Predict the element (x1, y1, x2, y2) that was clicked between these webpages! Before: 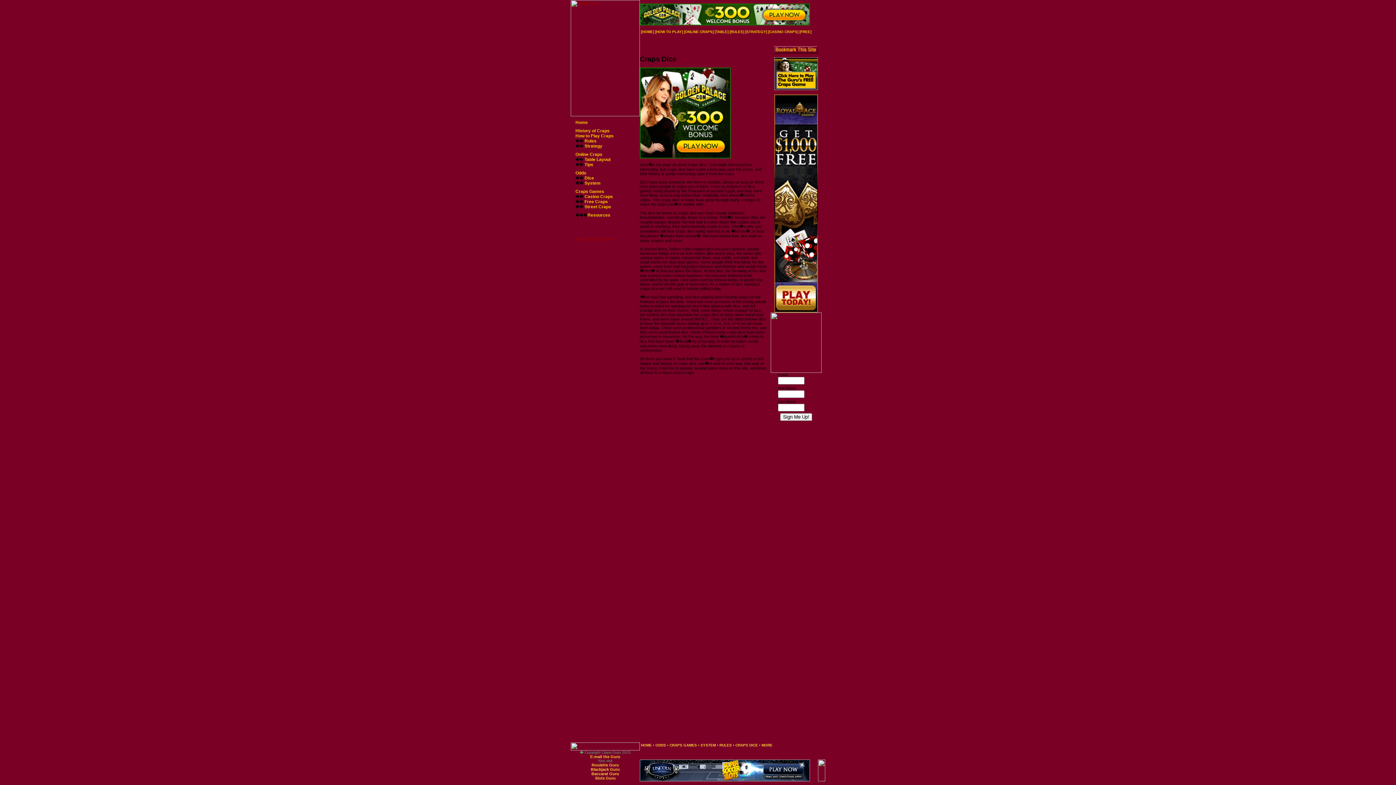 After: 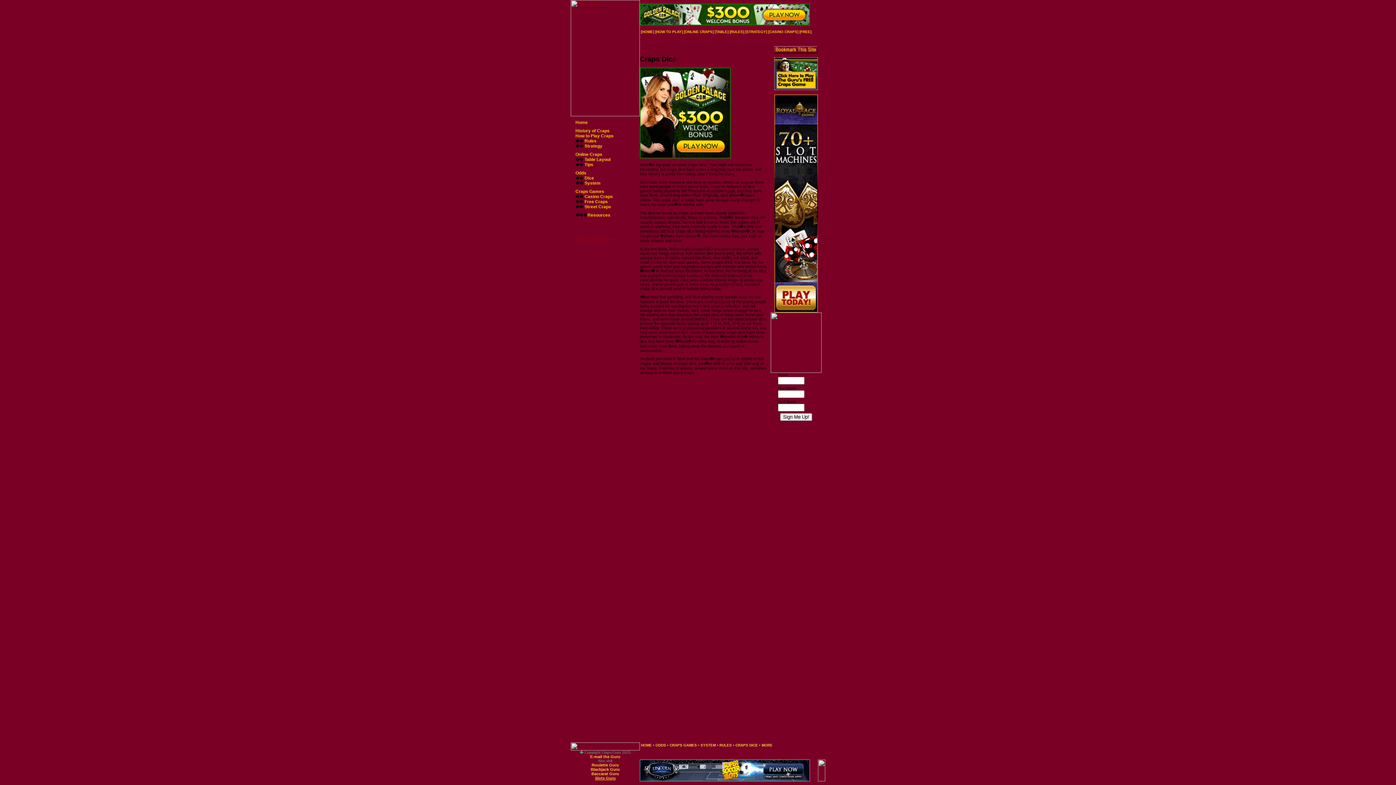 Action: label: Slots Guru bbox: (595, 776, 615, 780)